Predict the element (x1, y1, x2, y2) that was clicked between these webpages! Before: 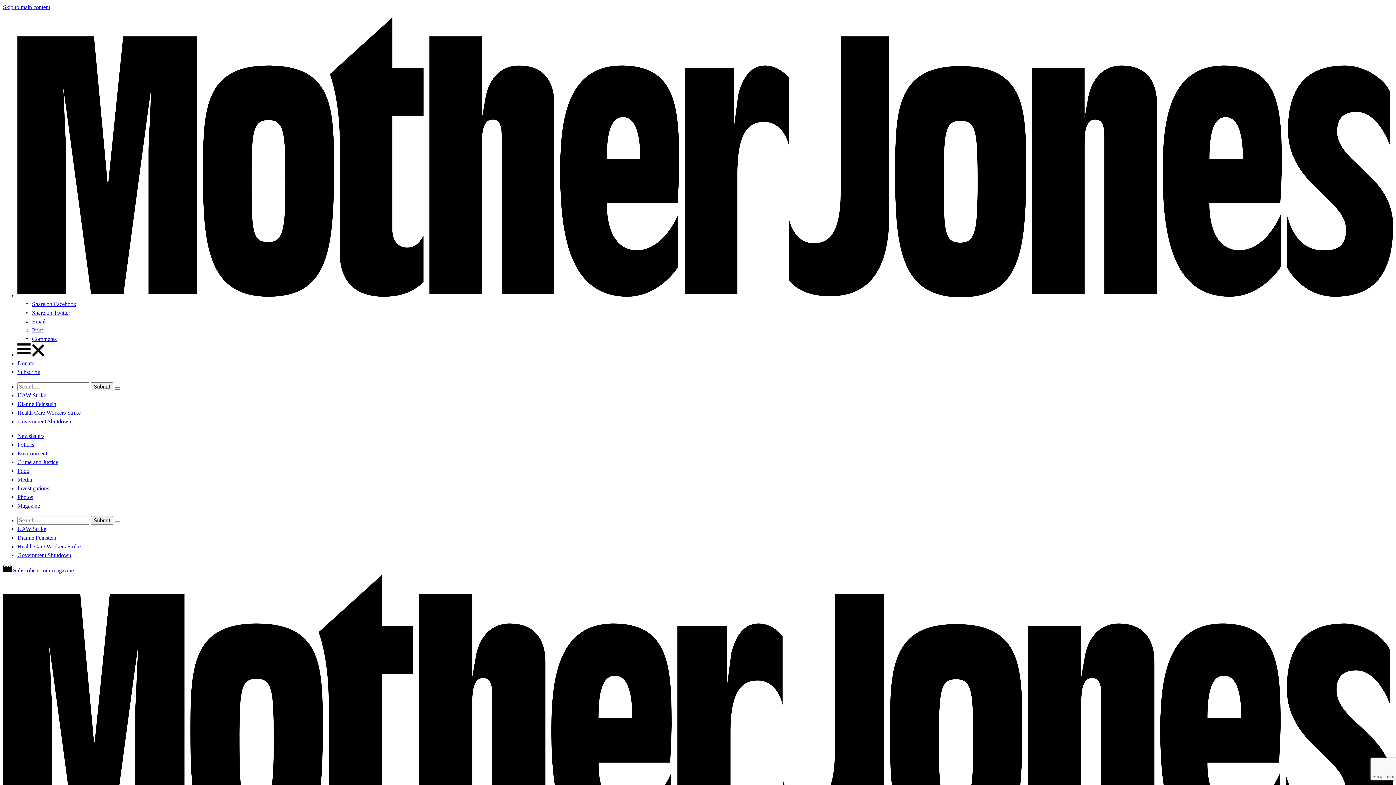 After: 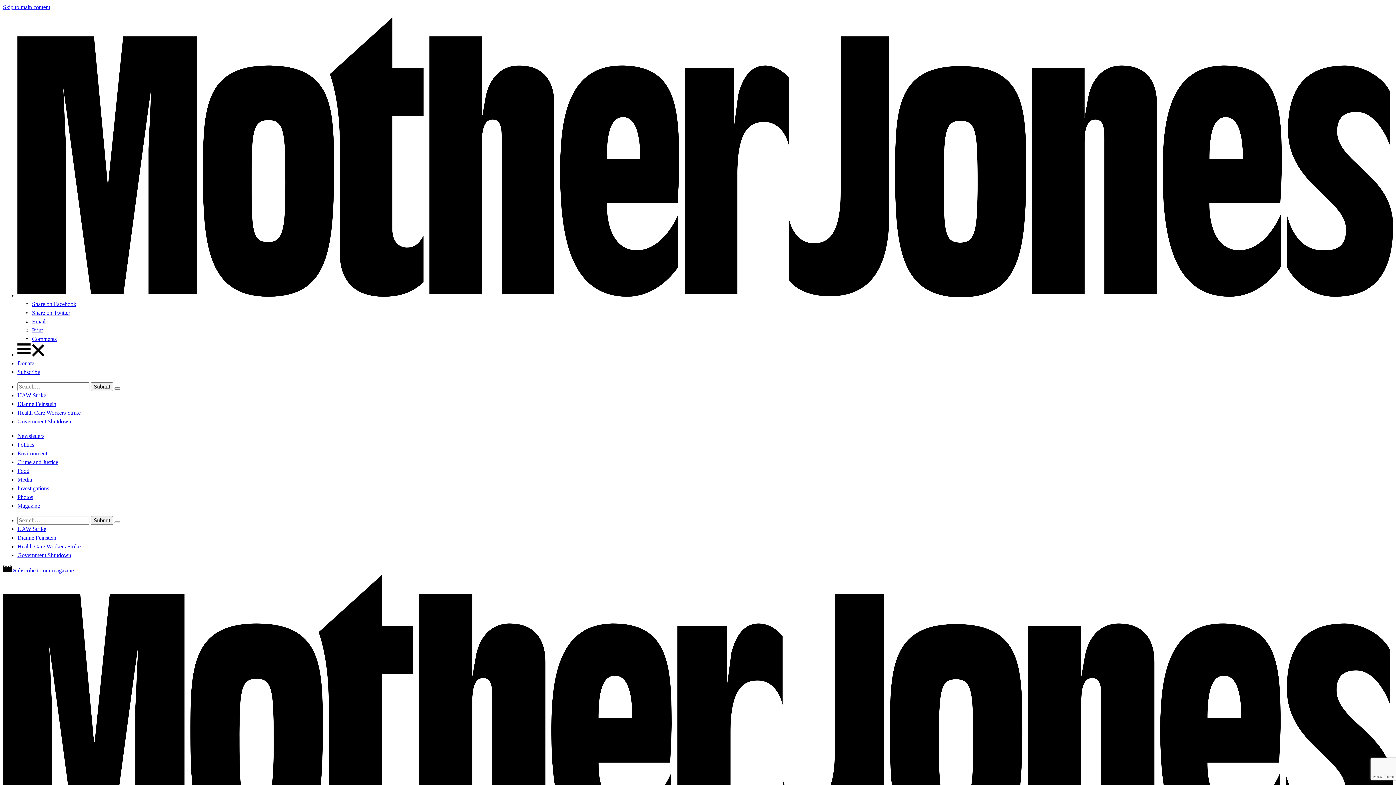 Action: bbox: (17, 534, 56, 541) label: Dianne Feinstein